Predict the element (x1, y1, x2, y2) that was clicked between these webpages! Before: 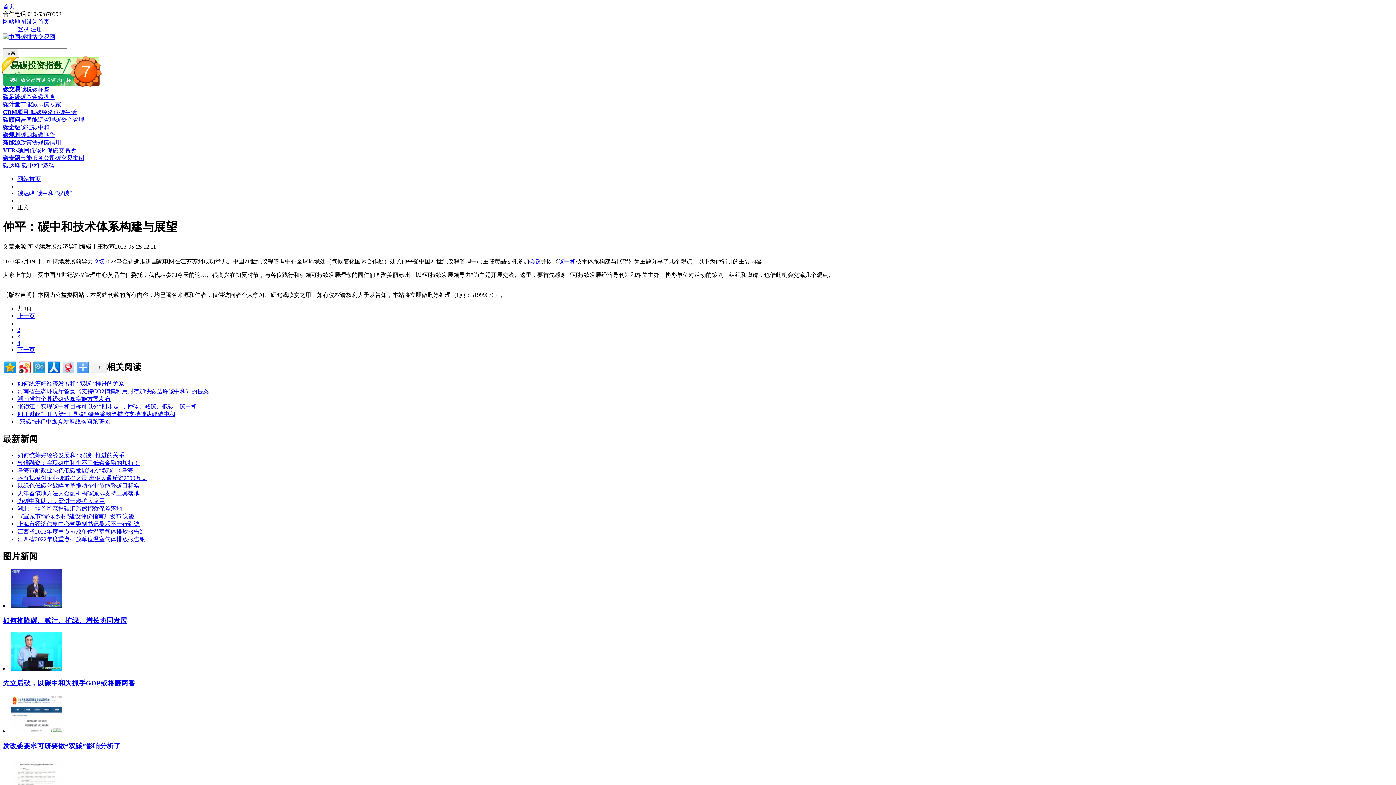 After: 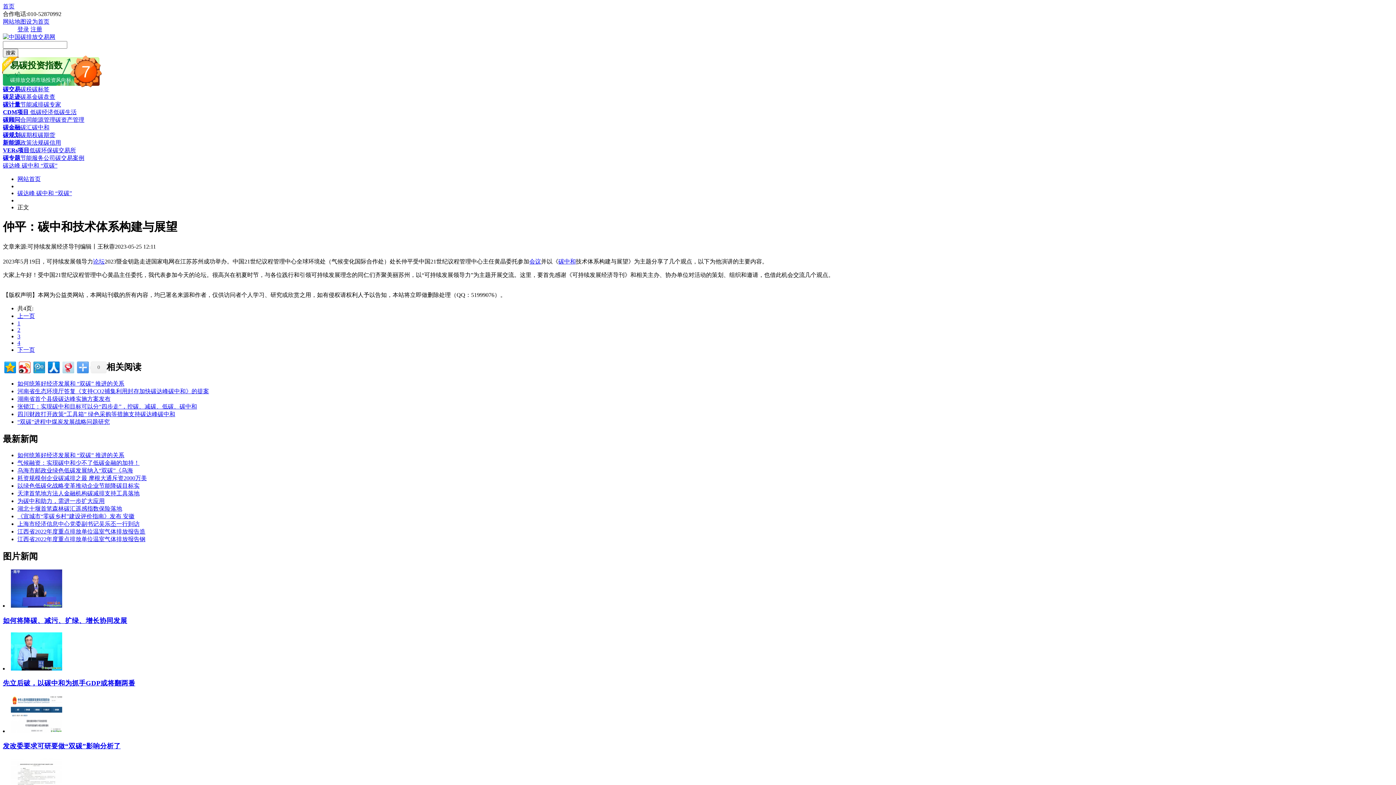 Action: bbox: (20, 132, 37, 138) label: 碳期权